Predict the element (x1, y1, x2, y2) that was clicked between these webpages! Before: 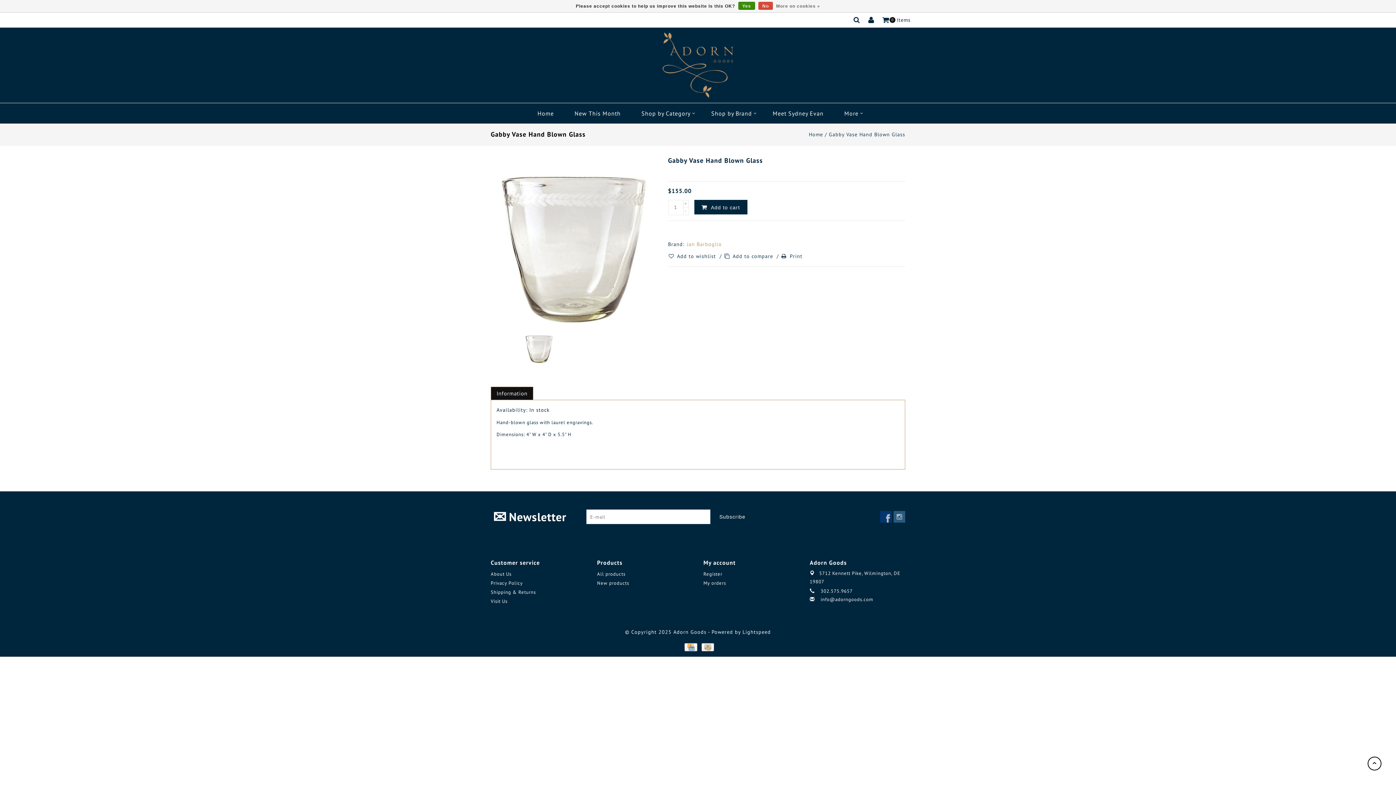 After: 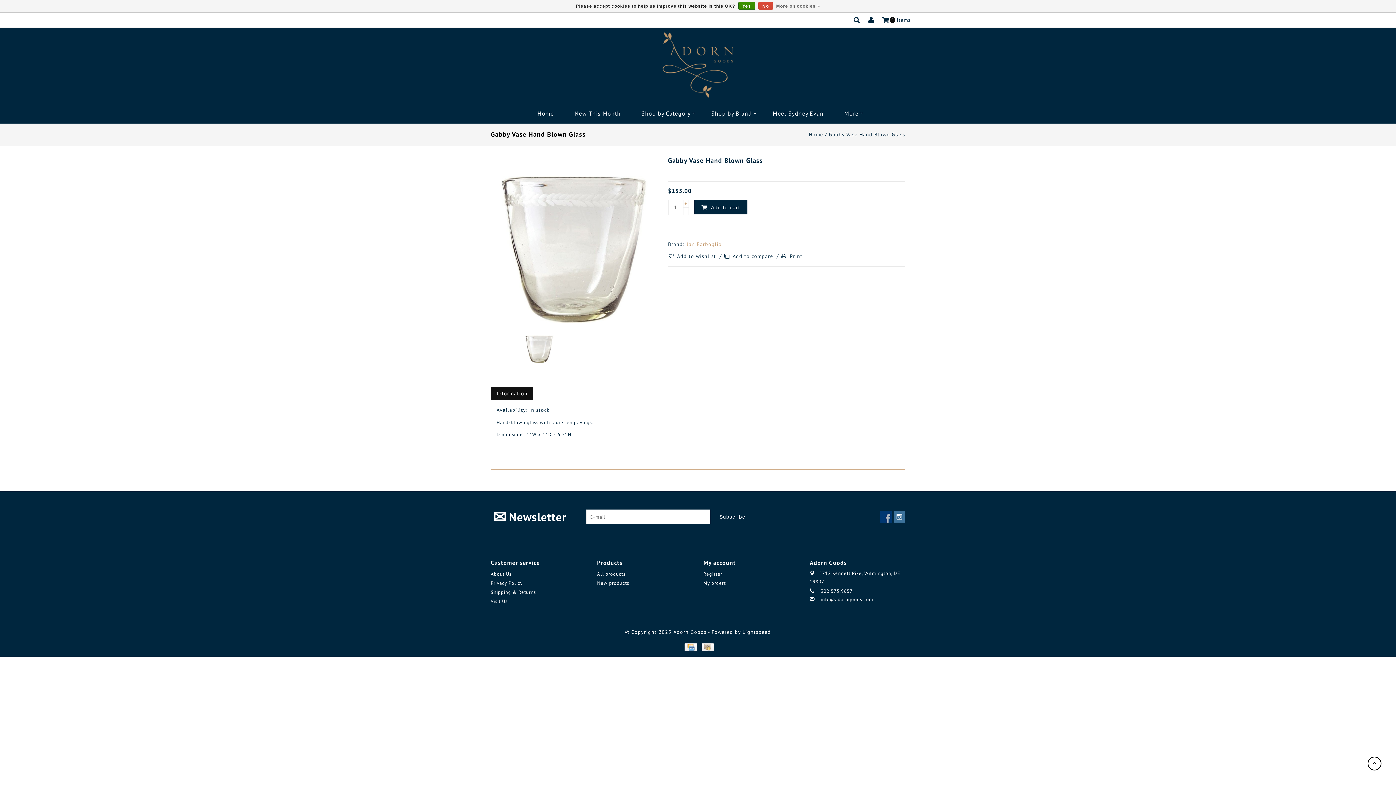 Action: bbox: (893, 511, 905, 523)